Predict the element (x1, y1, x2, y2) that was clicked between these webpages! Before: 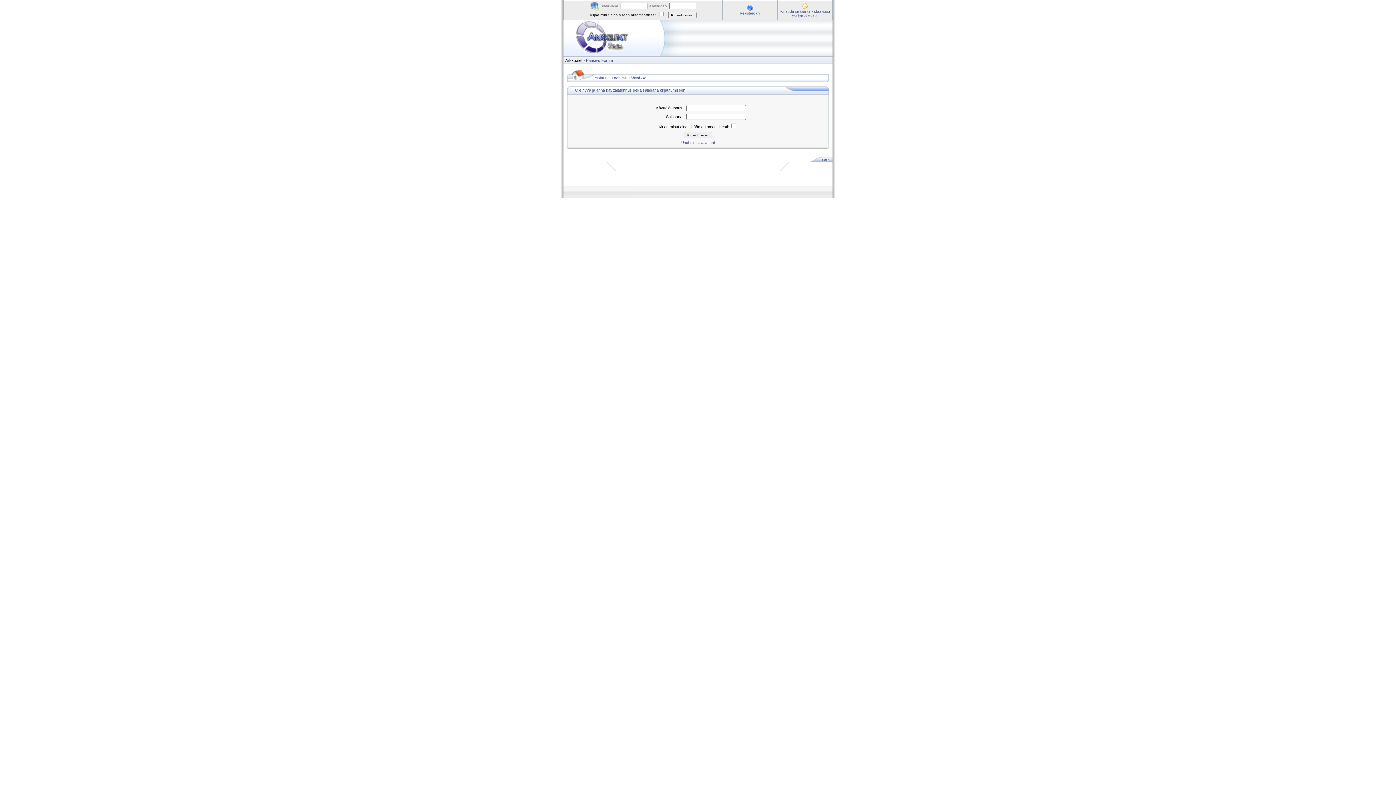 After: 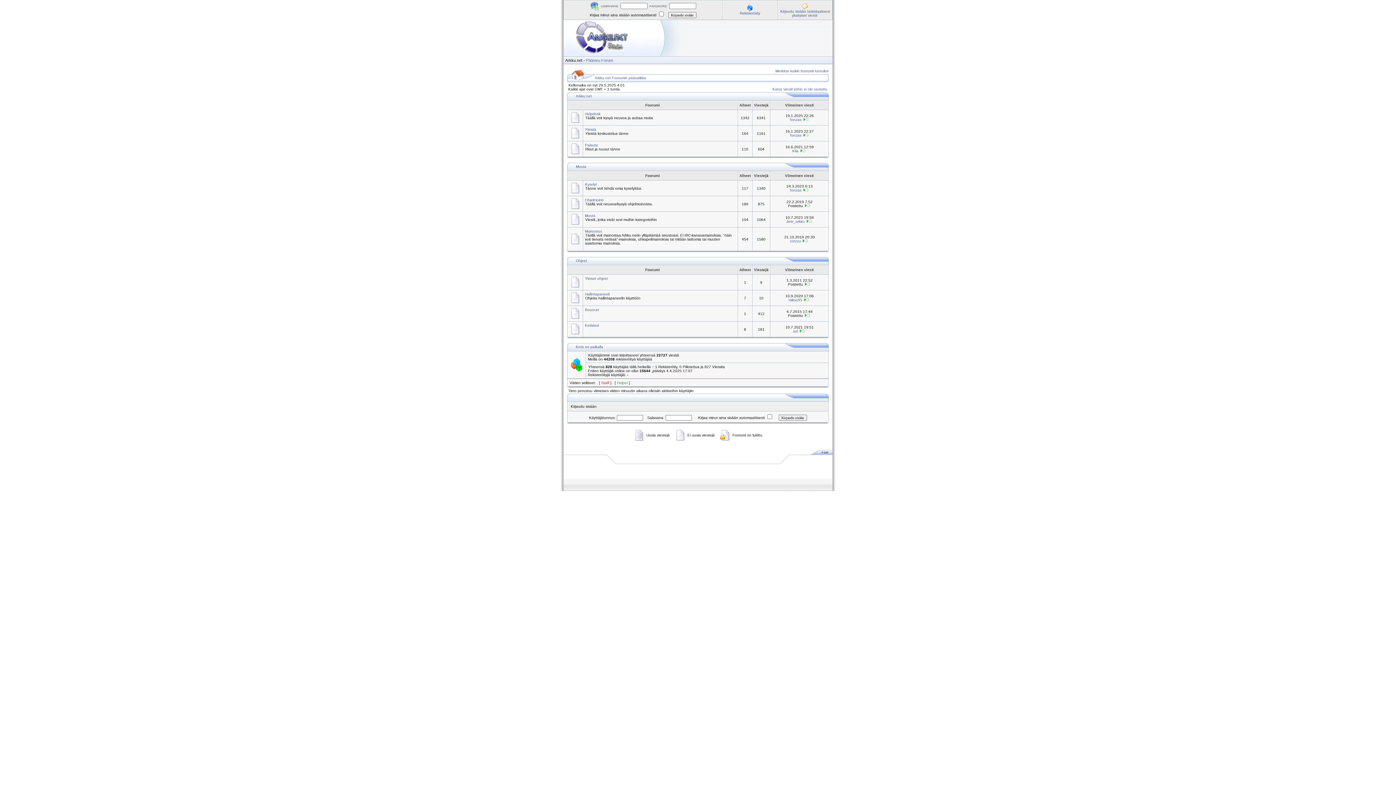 Action: label: Forum bbox: (601, 58, 613, 62)